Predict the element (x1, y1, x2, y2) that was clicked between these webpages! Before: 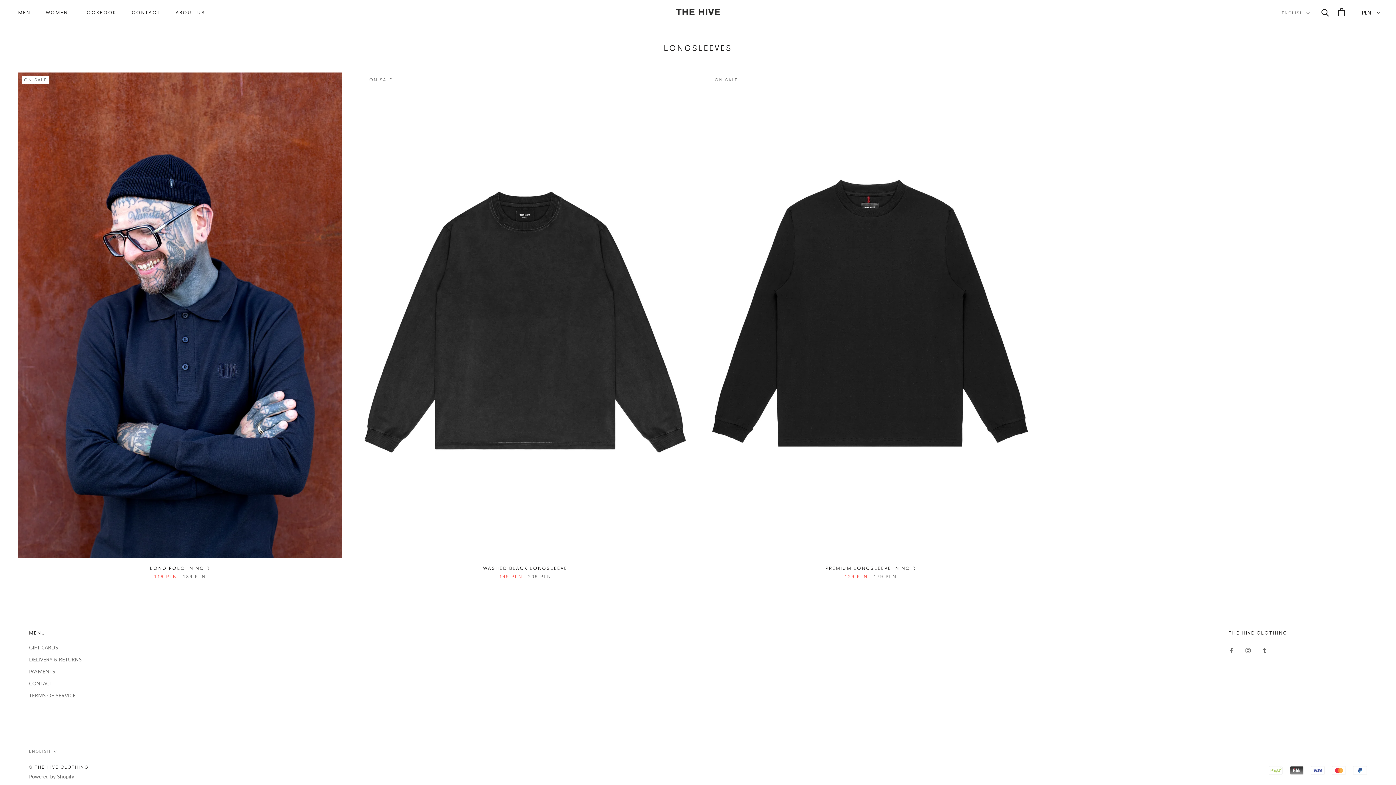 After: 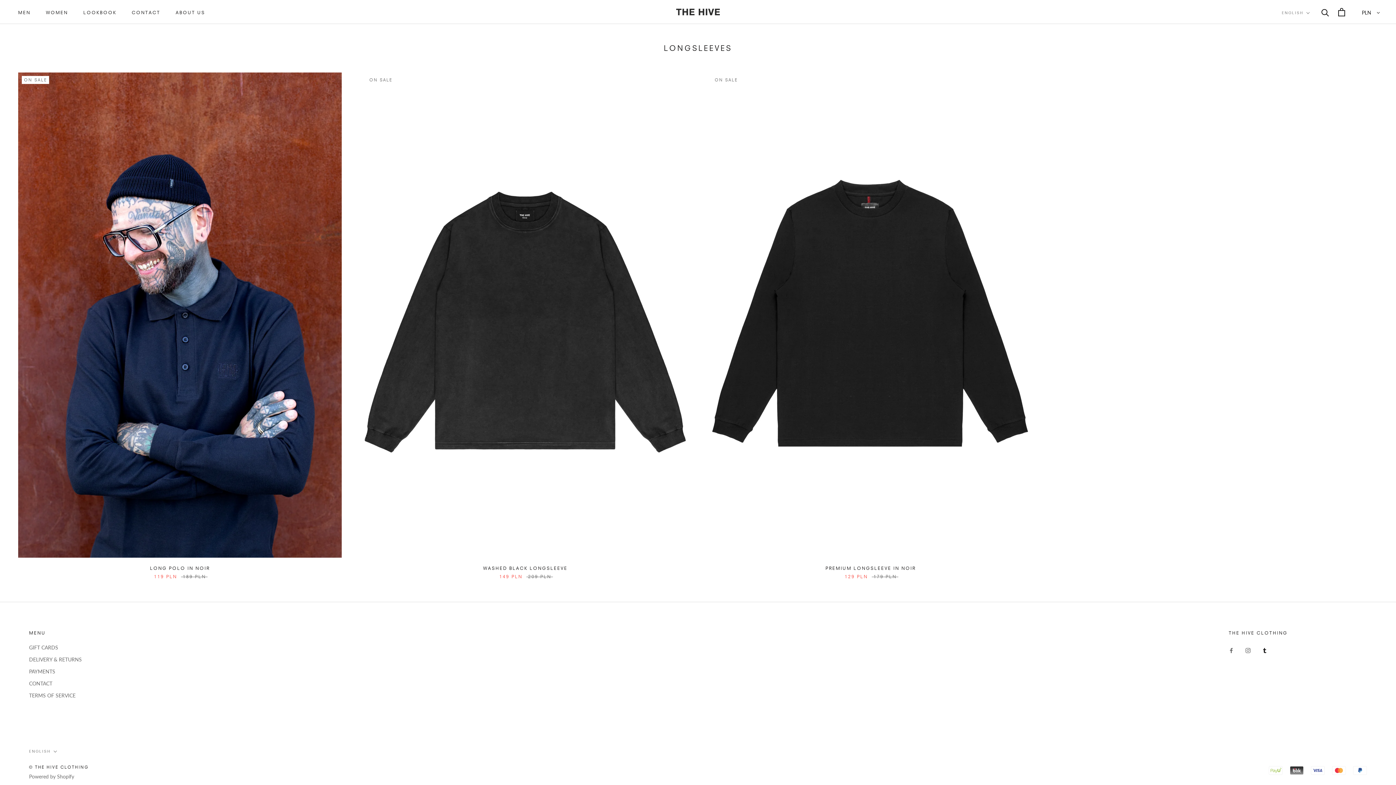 Action: label: Tumblr bbox: (1262, 646, 1267, 654)